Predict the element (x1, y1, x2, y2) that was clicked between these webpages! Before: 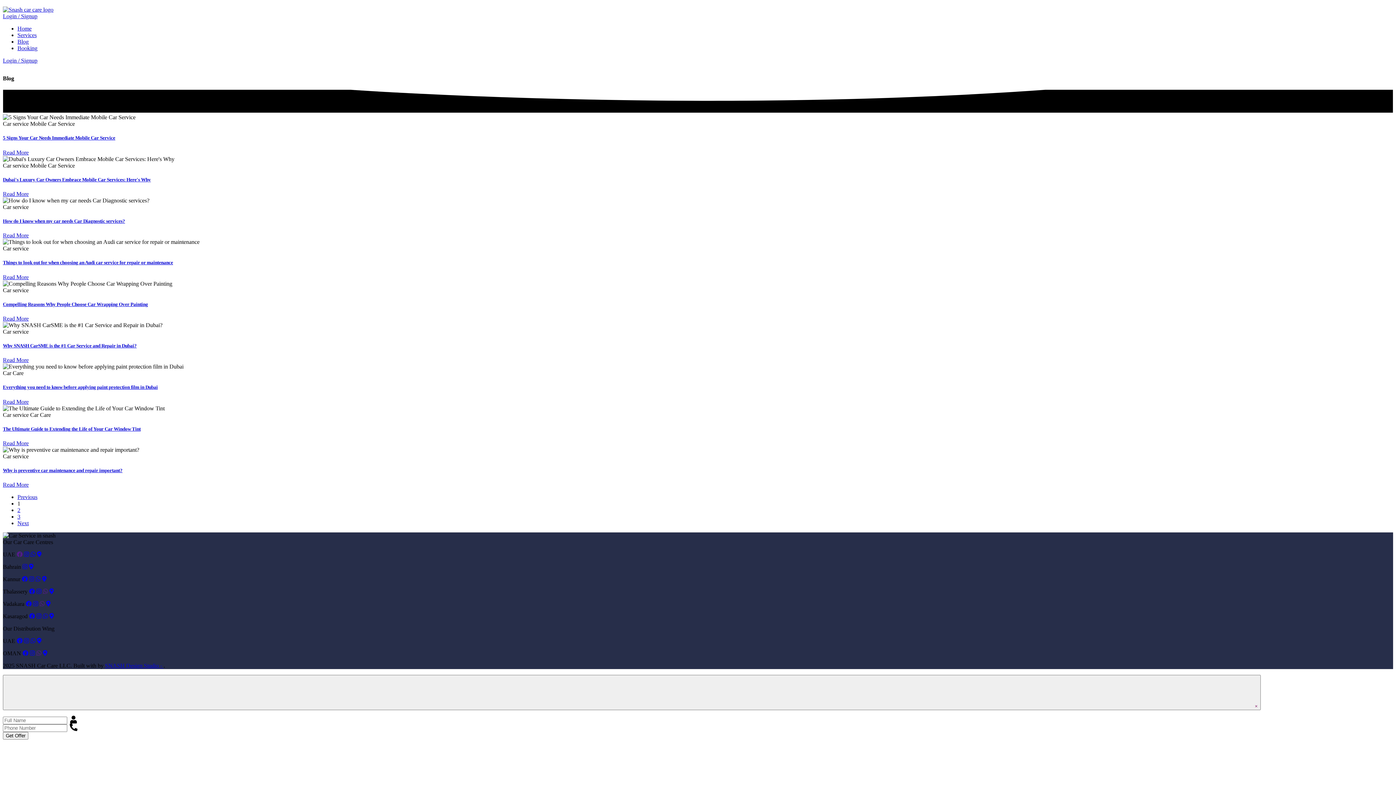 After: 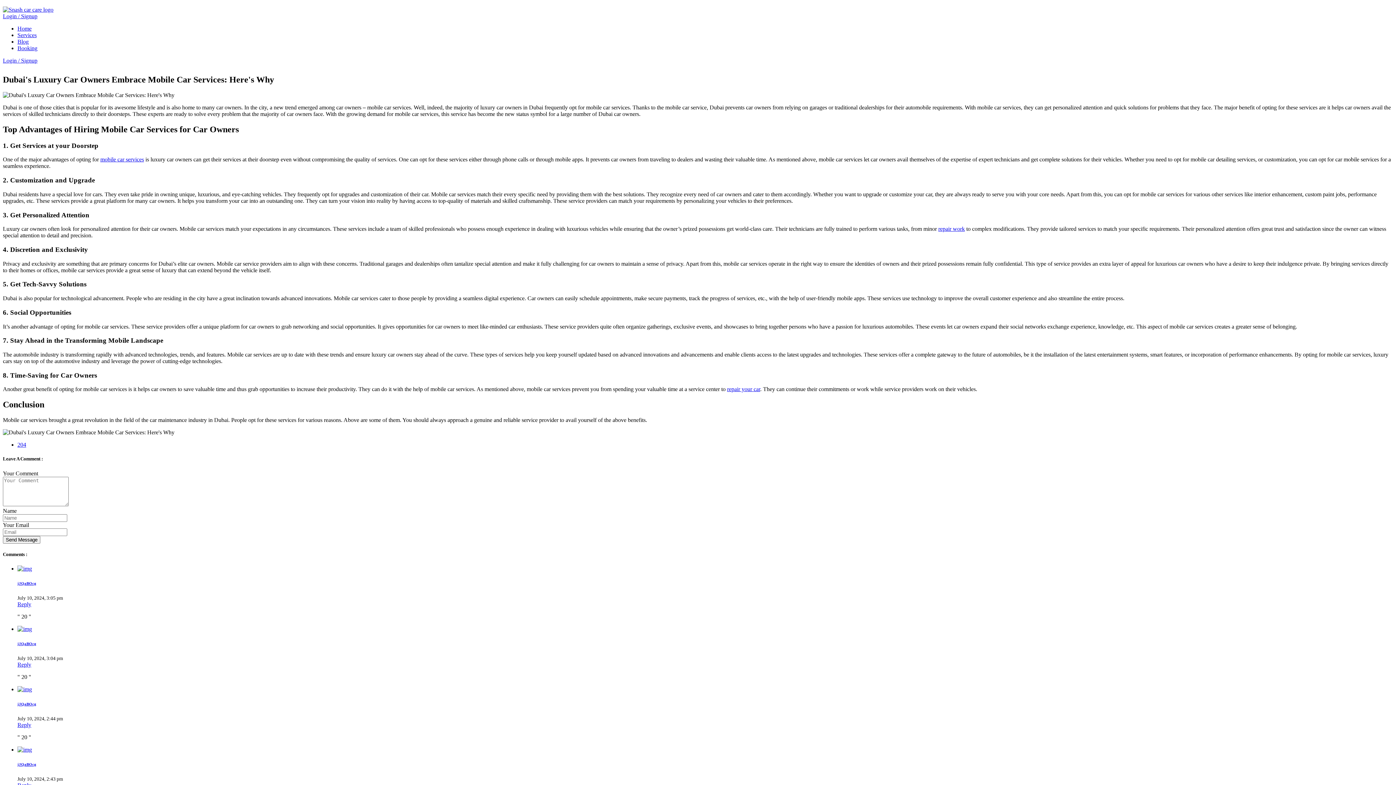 Action: bbox: (2, 177, 150, 182) label: Dubai's Luxury Car Owners Embrace Mobile Car Services: Here's Why